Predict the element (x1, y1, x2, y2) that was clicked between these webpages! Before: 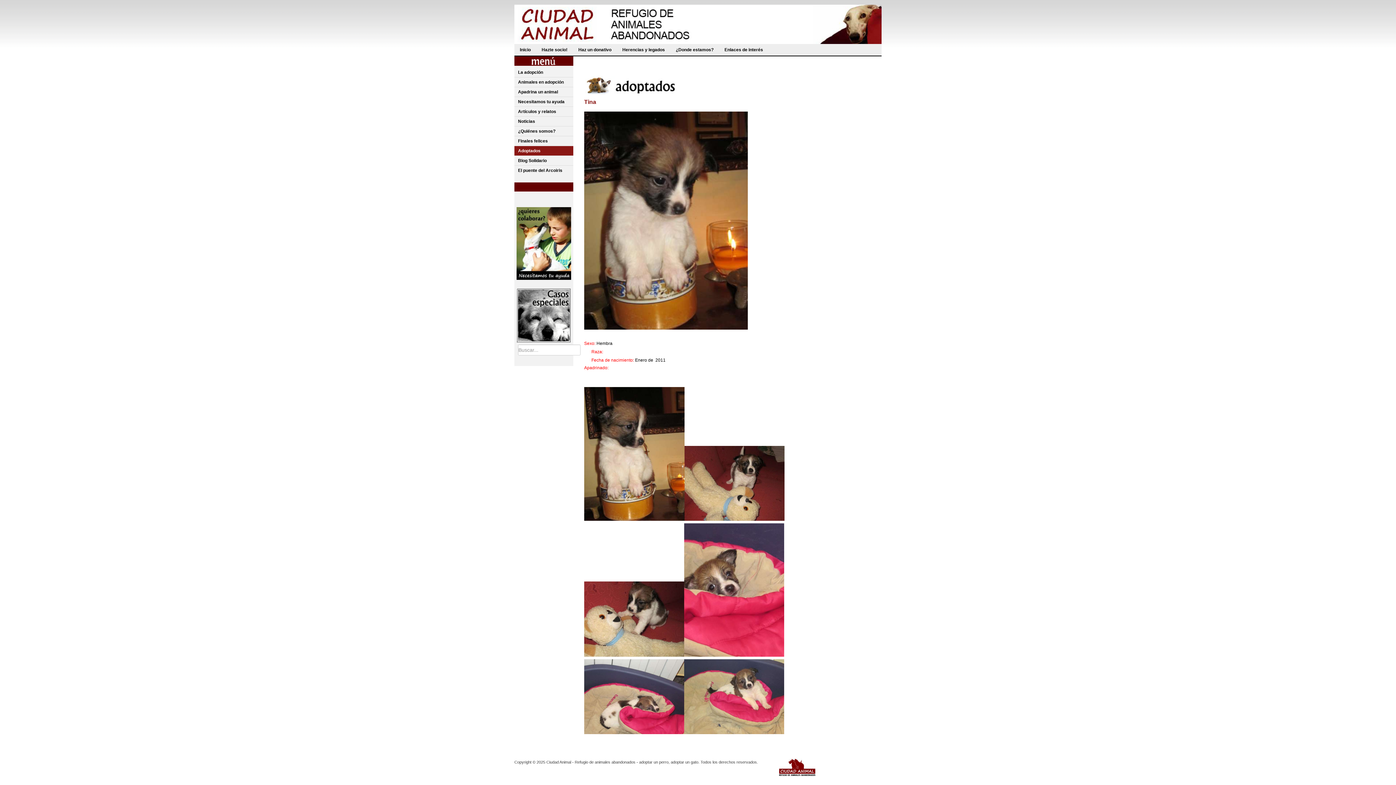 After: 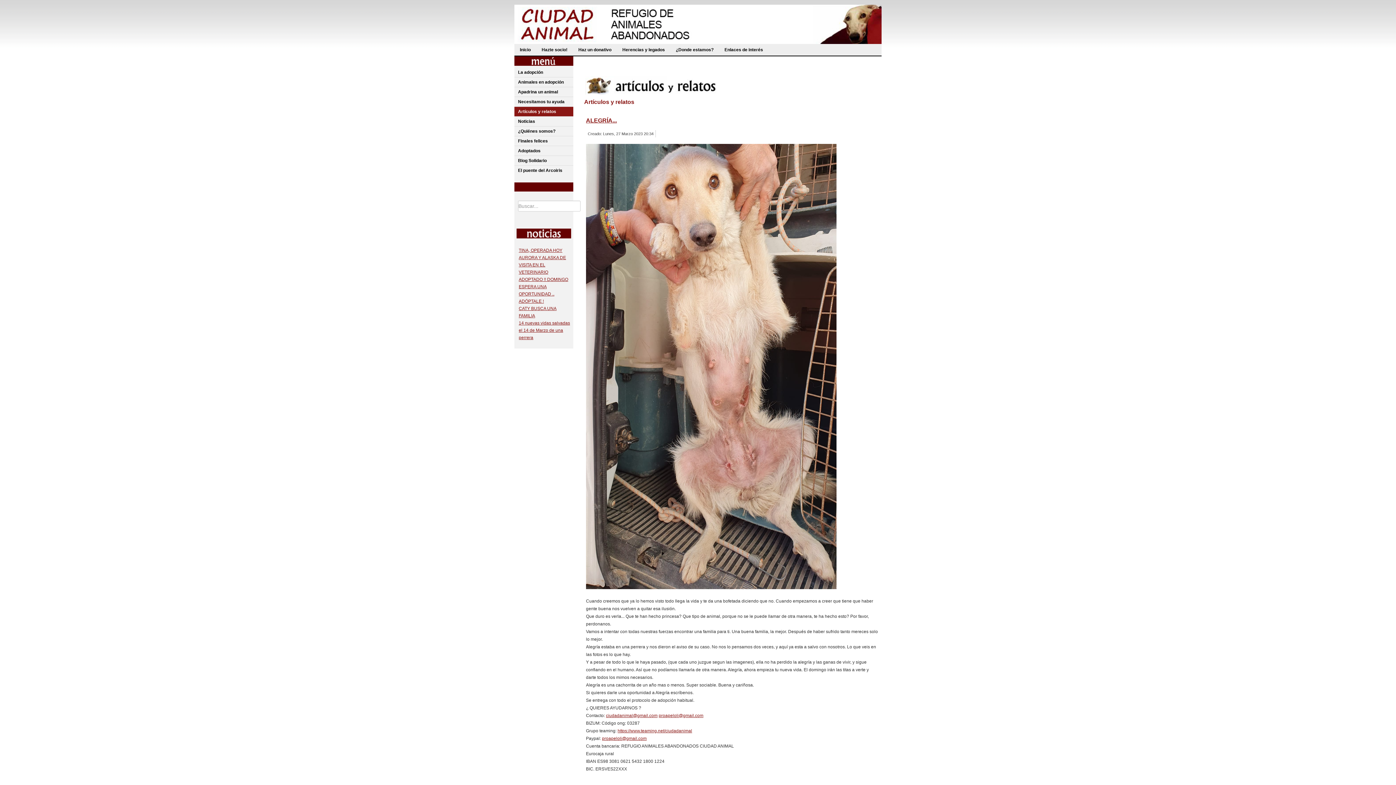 Action: bbox: (514, 106, 573, 116) label: Artículos y relatos